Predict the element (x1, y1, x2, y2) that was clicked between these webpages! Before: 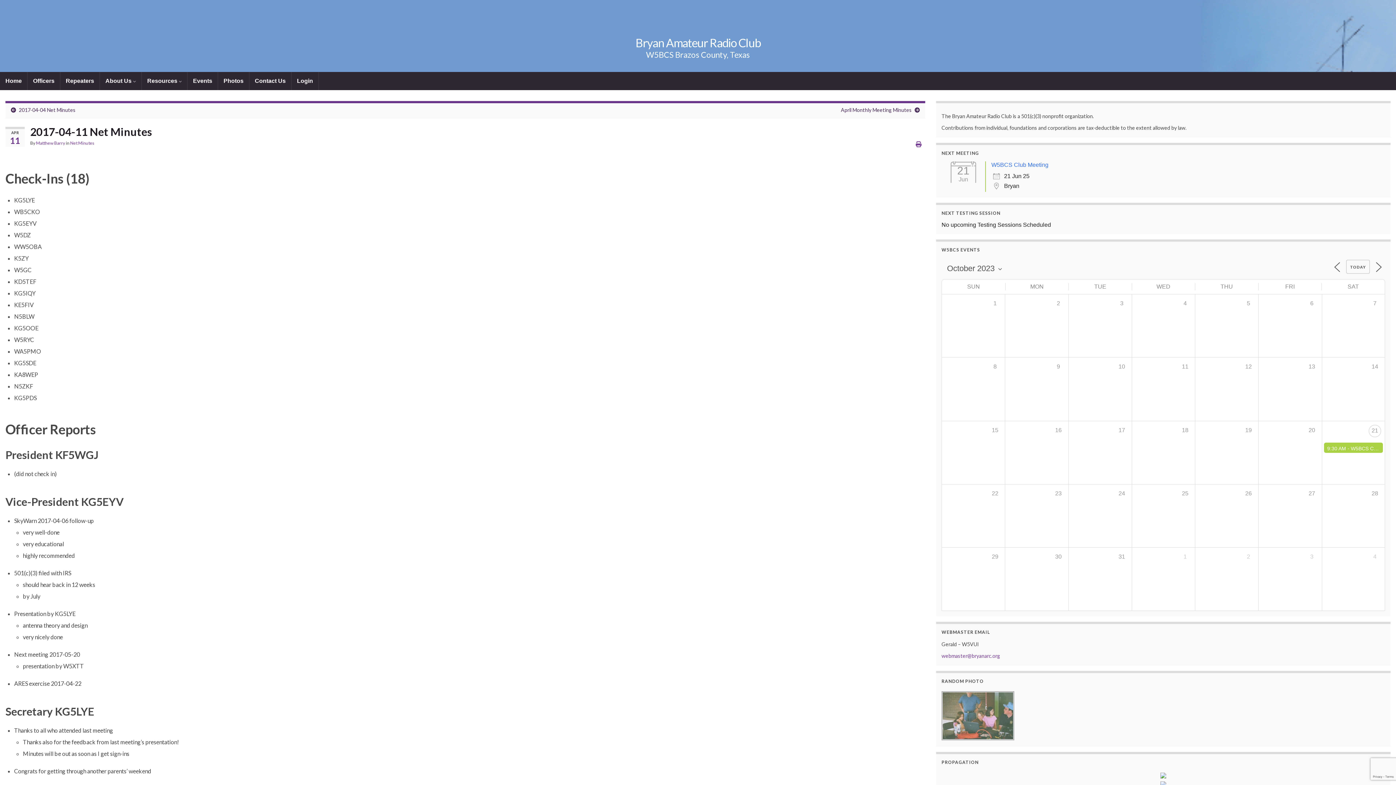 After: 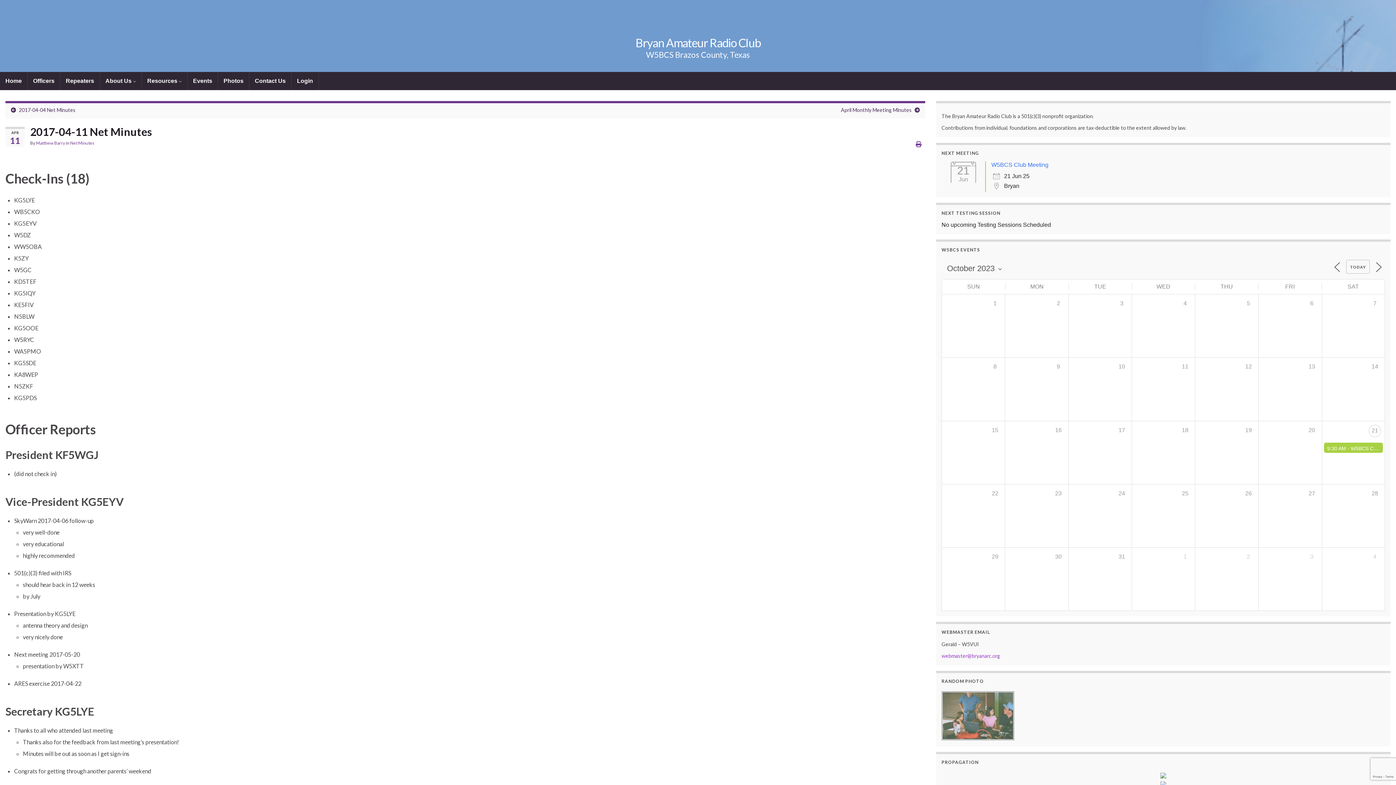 Action: label: webmaster@bryanarc.org bbox: (941, 653, 1000, 659)